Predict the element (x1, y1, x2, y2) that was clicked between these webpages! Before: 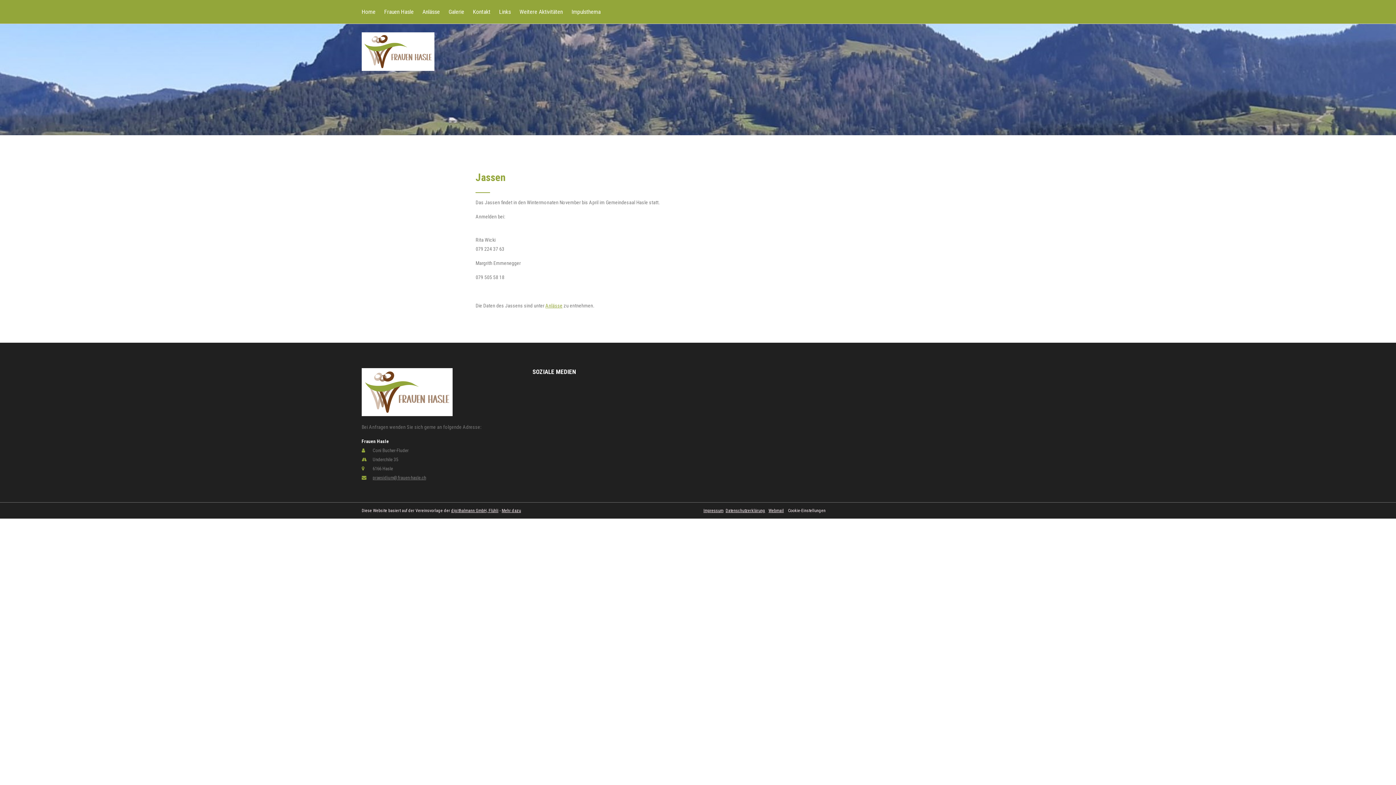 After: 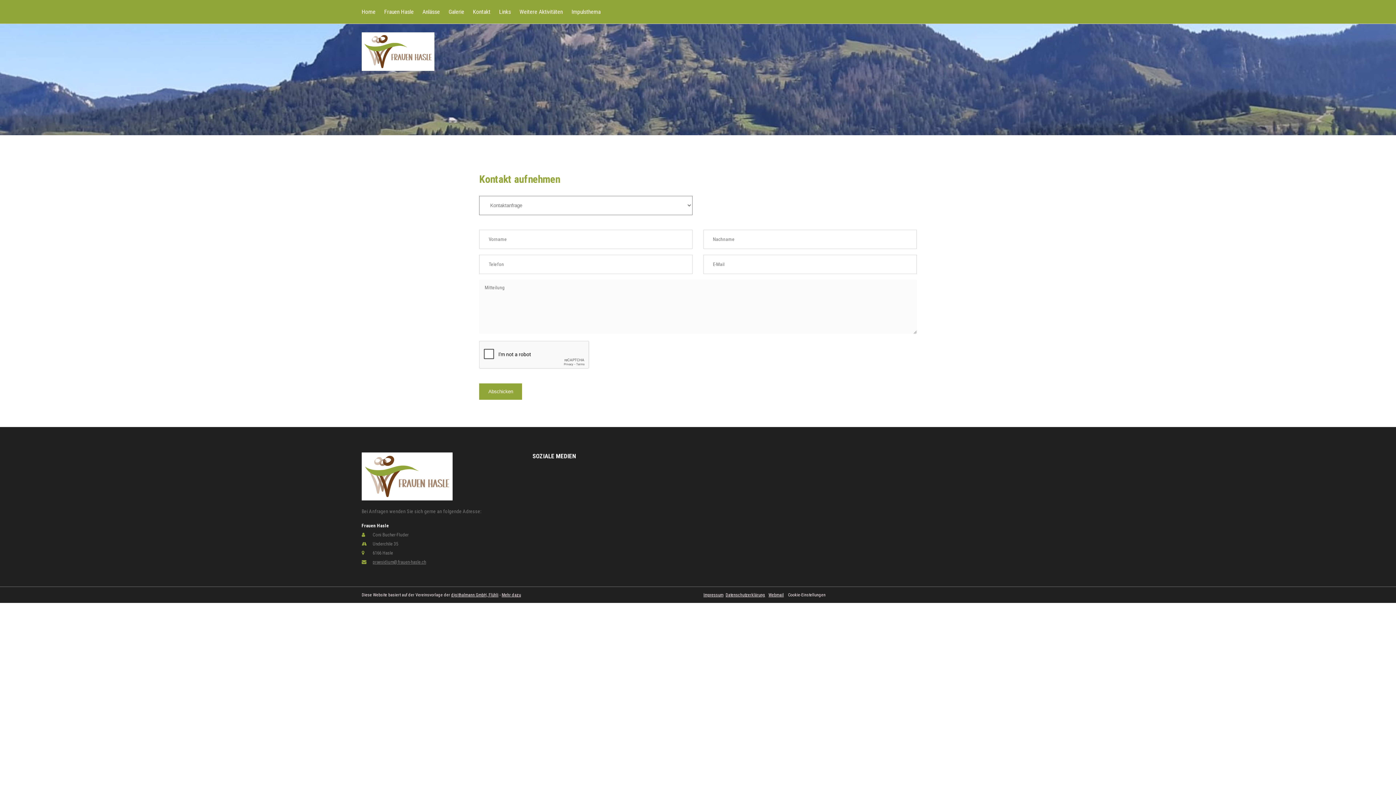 Action: label: Kontakt bbox: (473, 8, 490, 15)